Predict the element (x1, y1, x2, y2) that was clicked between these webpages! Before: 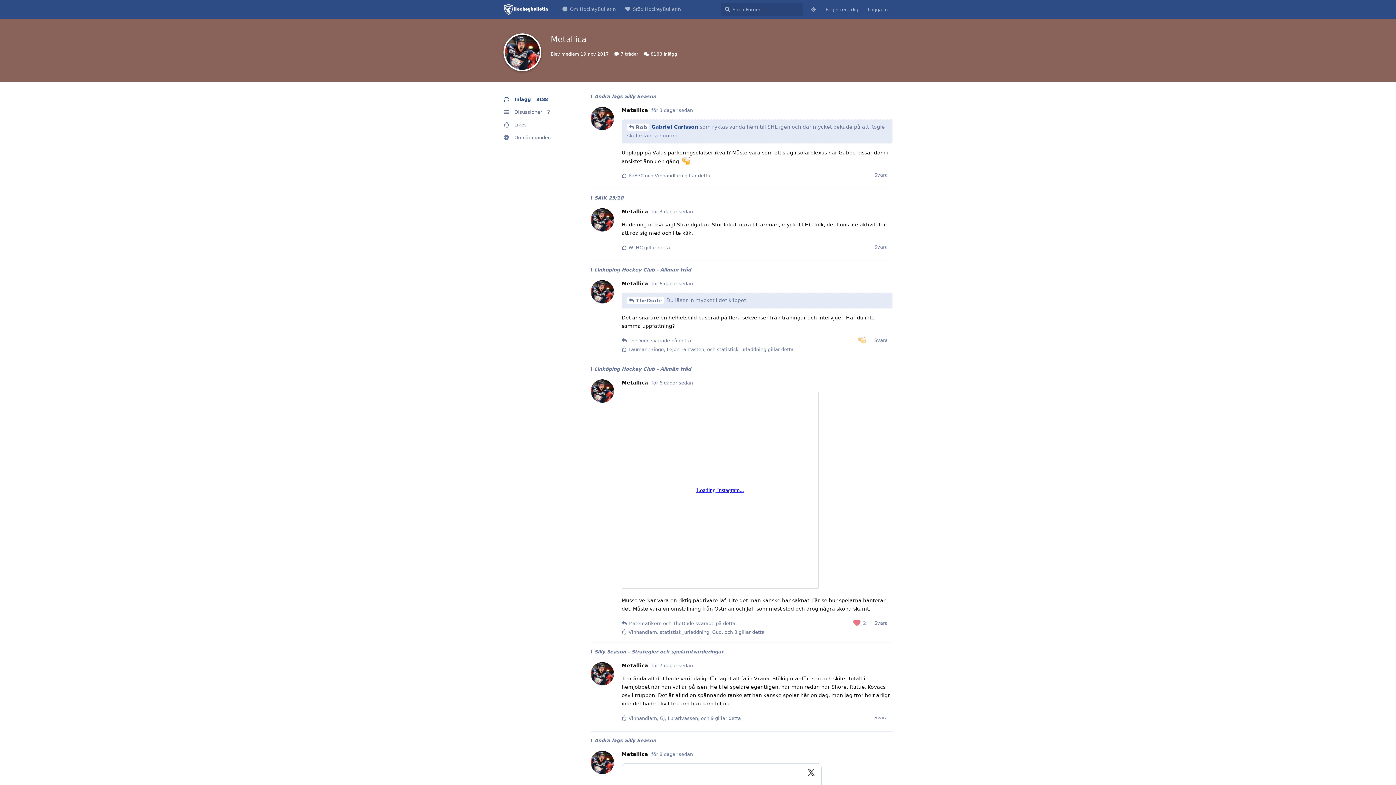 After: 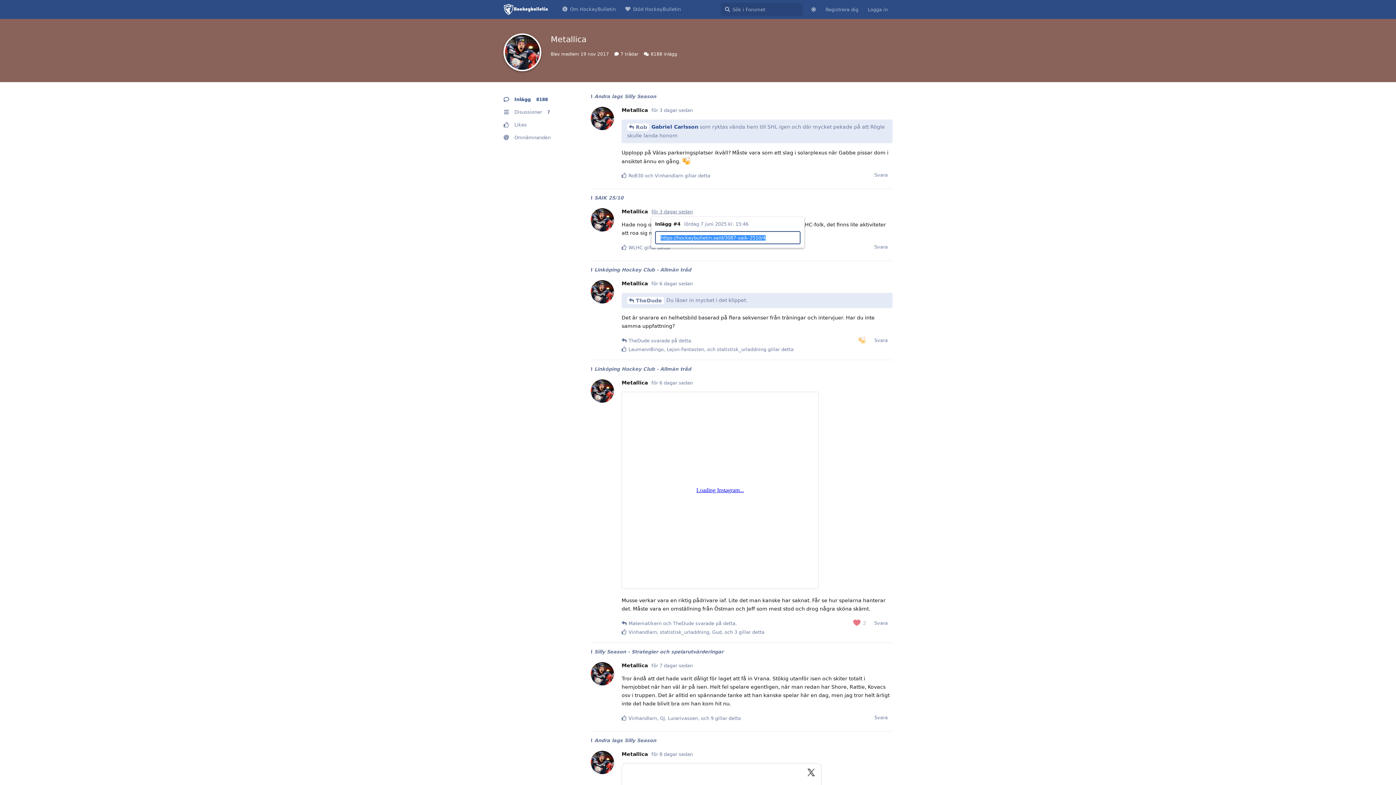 Action: label: för 3 dagar sedan bbox: (651, 209, 693, 214)